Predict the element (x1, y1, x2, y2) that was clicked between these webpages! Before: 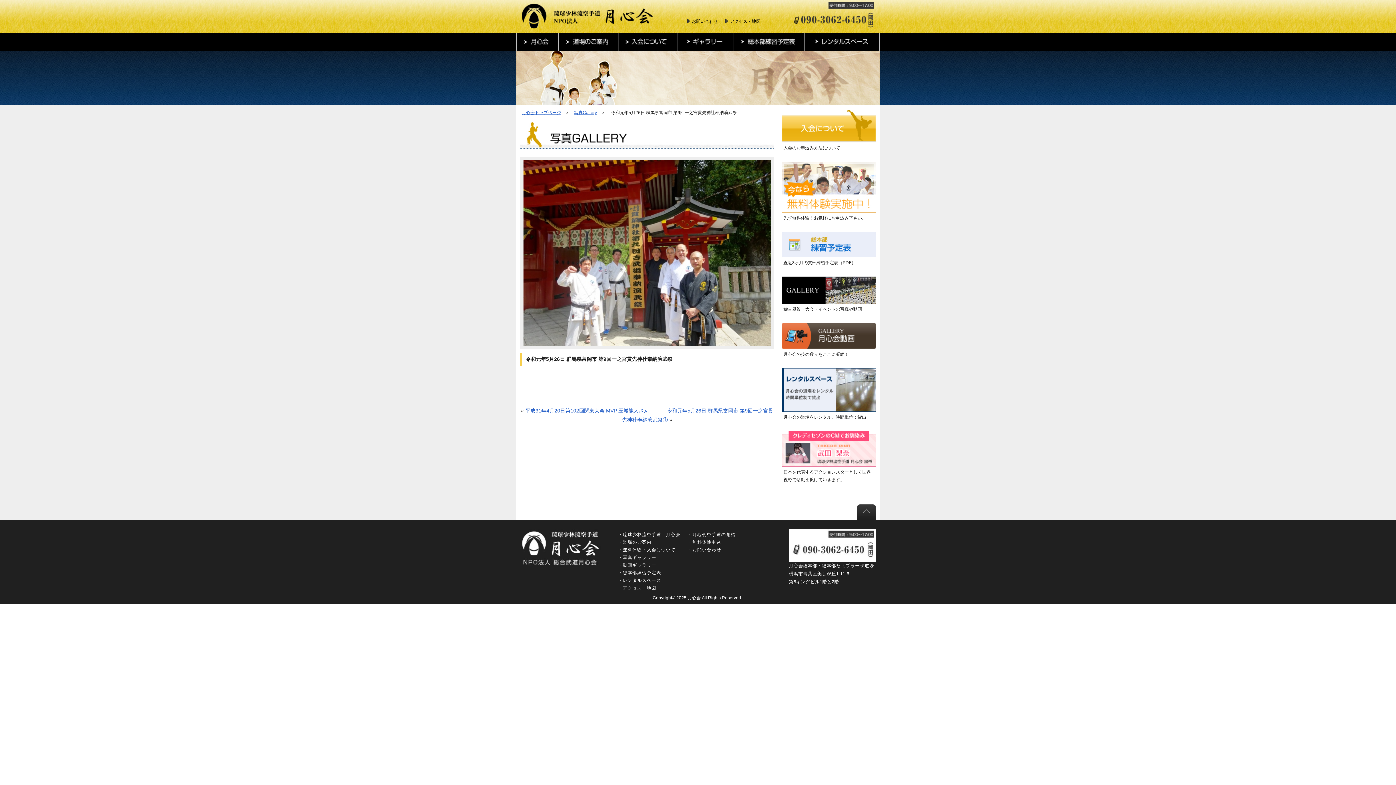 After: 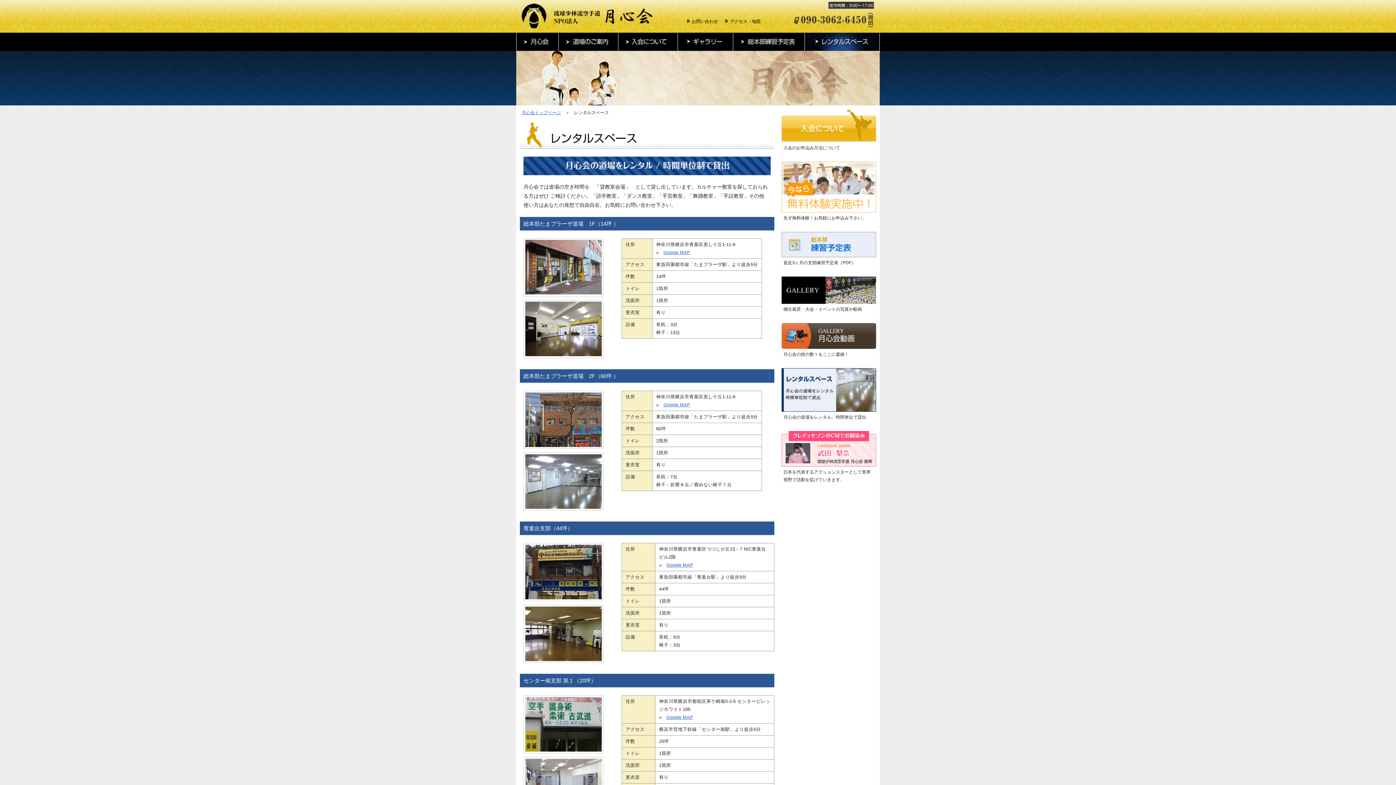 Action: bbox: (618, 578, 661, 583) label: ・レンタルスペース